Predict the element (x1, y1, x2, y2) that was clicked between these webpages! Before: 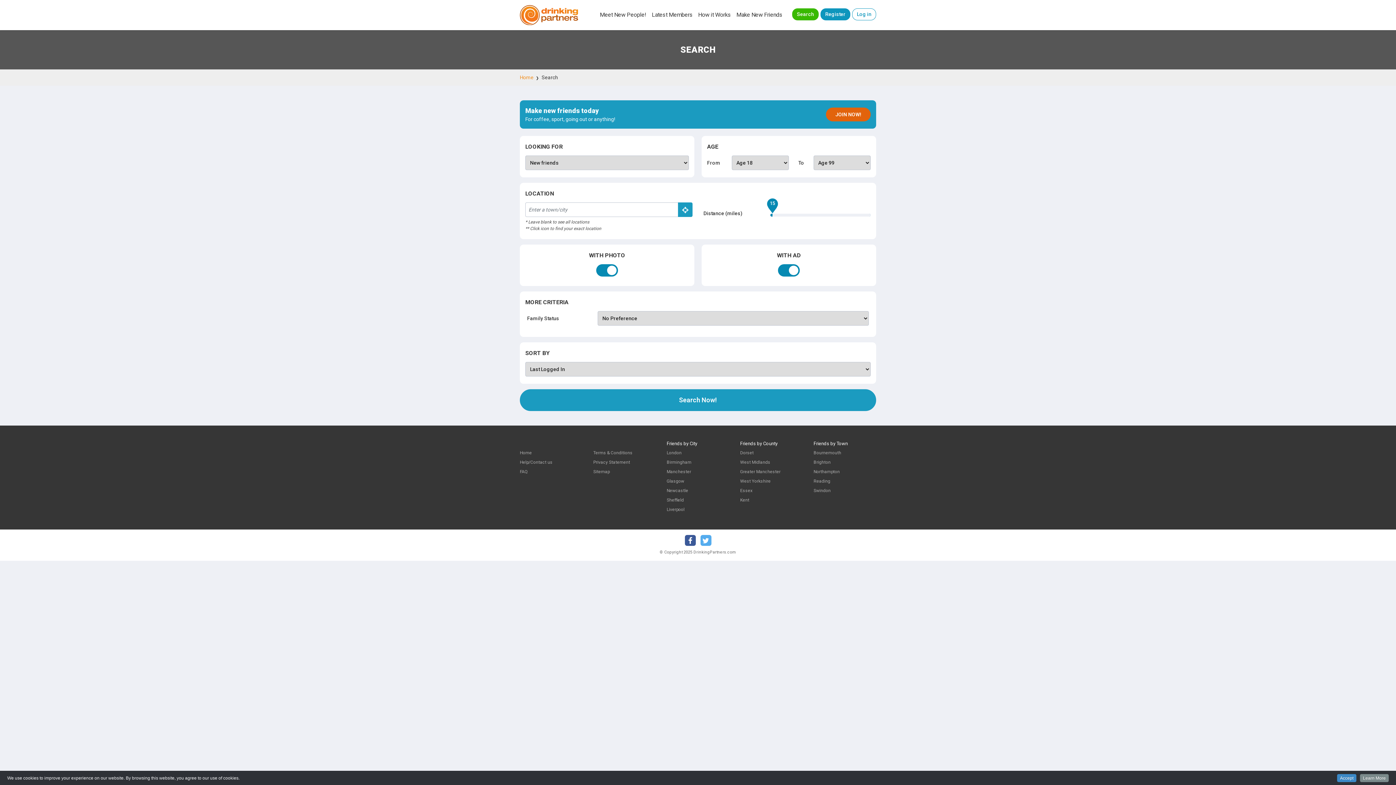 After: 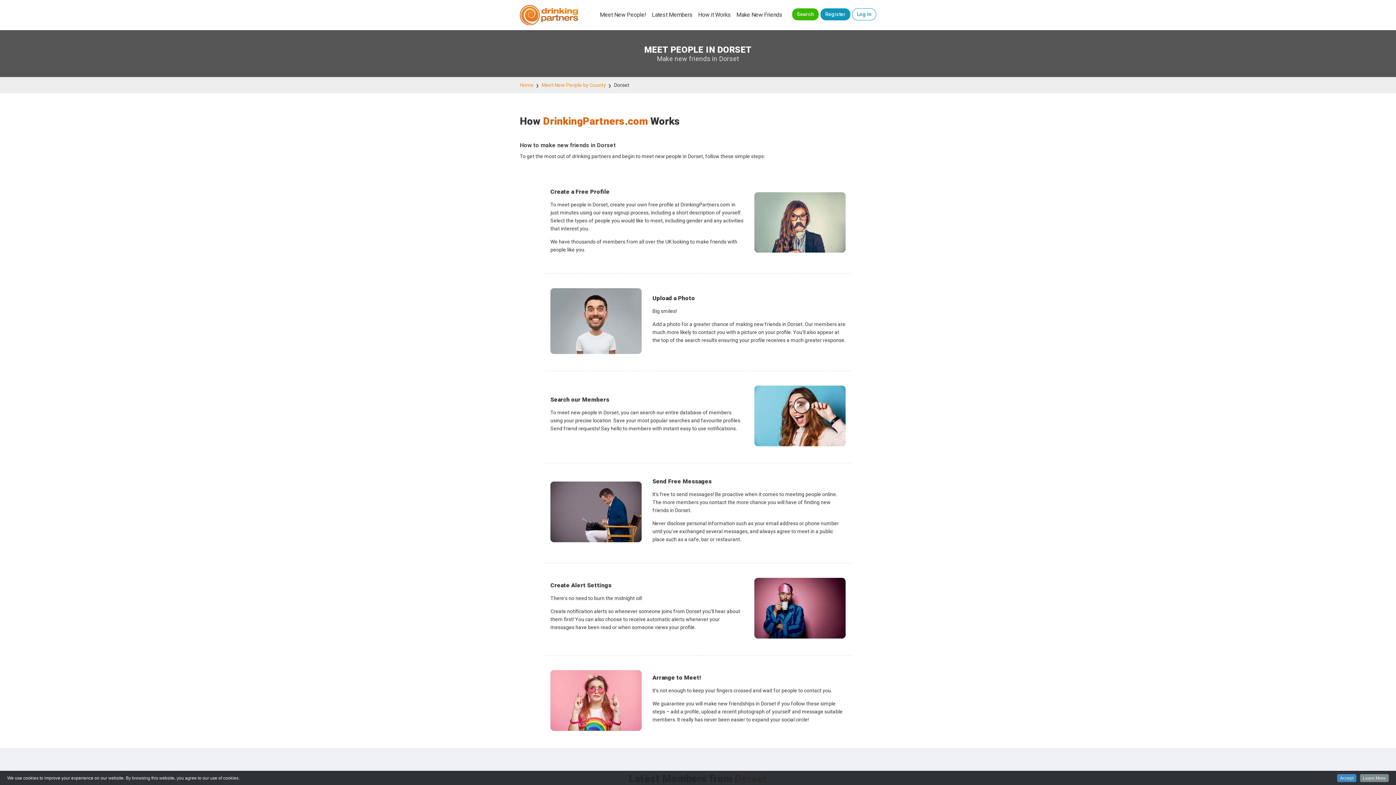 Action: bbox: (740, 450, 753, 455) label: Dorset